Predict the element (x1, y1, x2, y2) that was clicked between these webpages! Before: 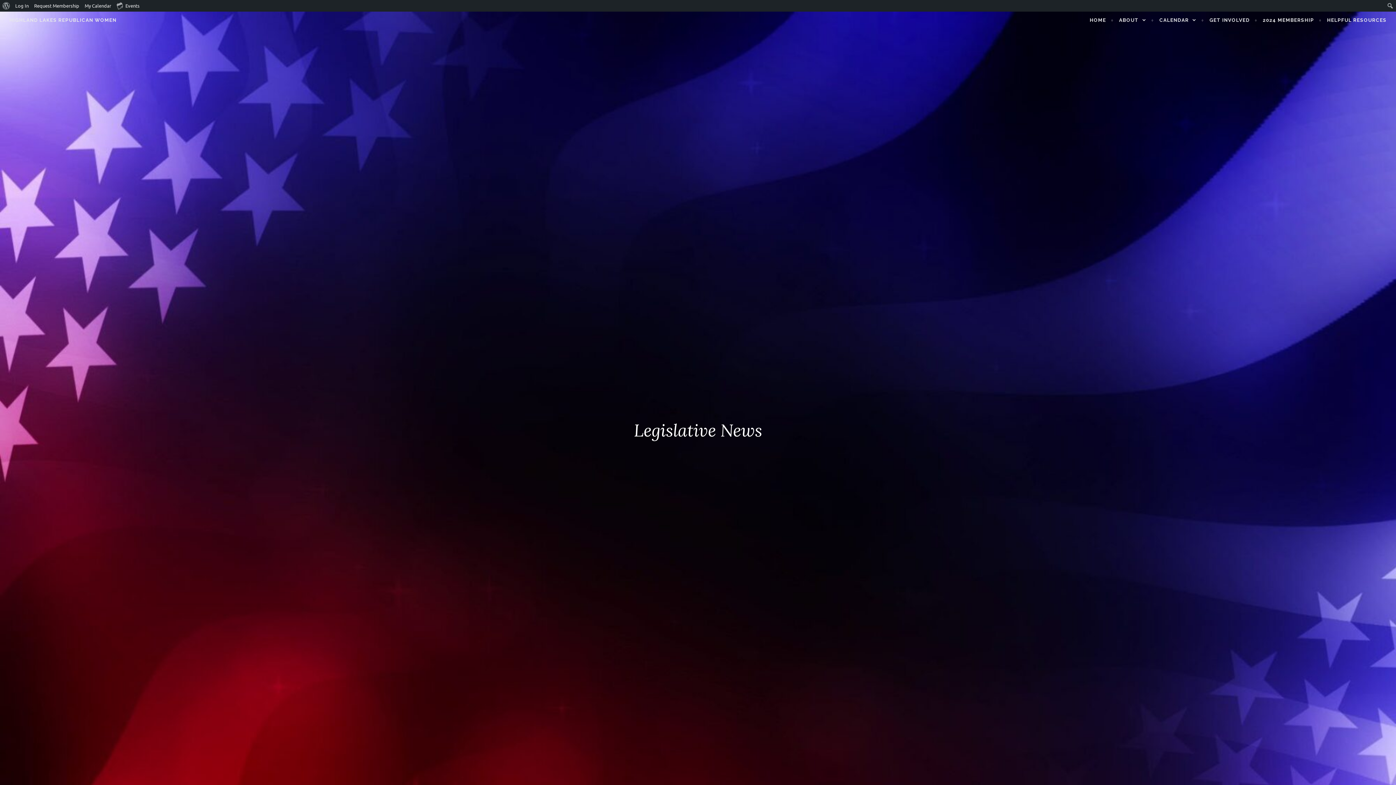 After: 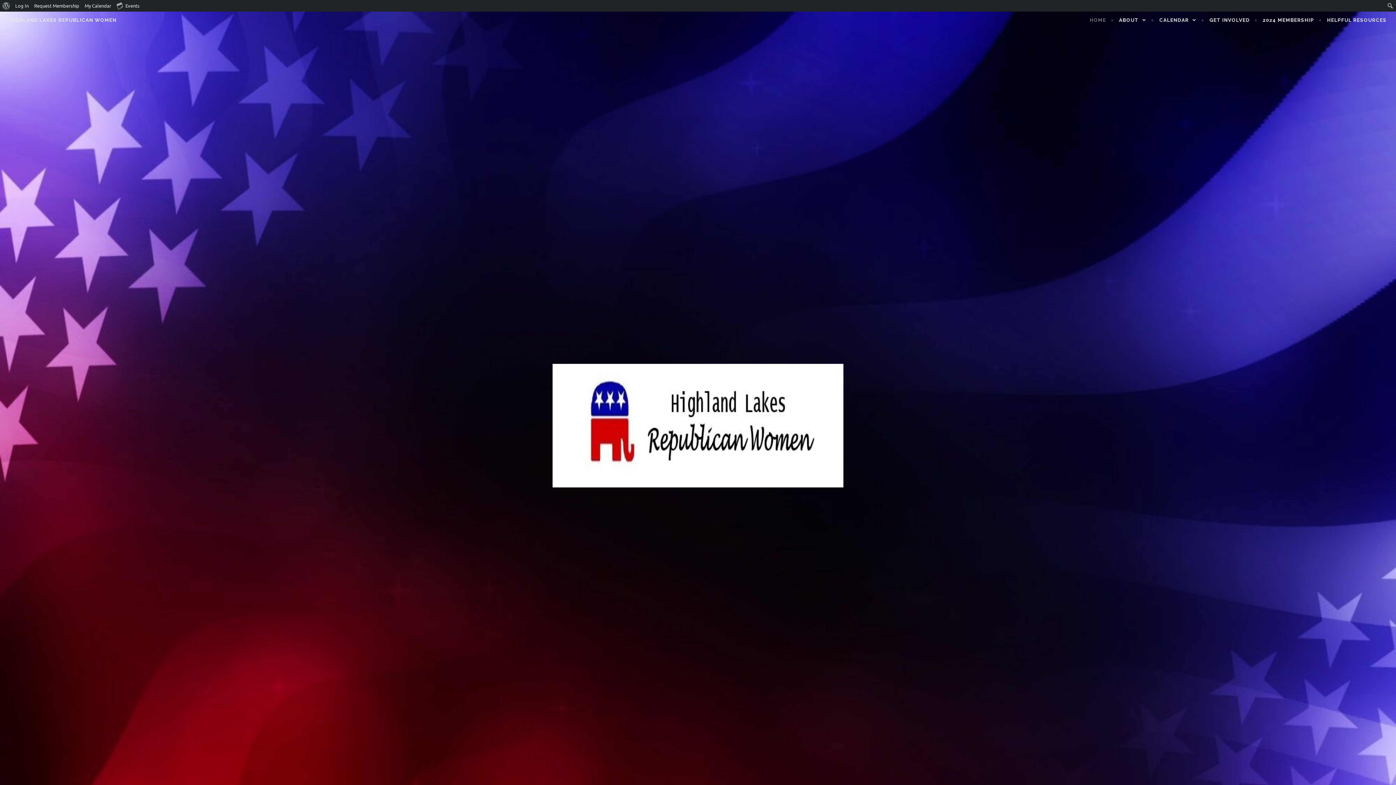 Action: label: HIGHLAND LAKES REPUBLICAN WOMEN bbox: (9, 17, 116, 22)